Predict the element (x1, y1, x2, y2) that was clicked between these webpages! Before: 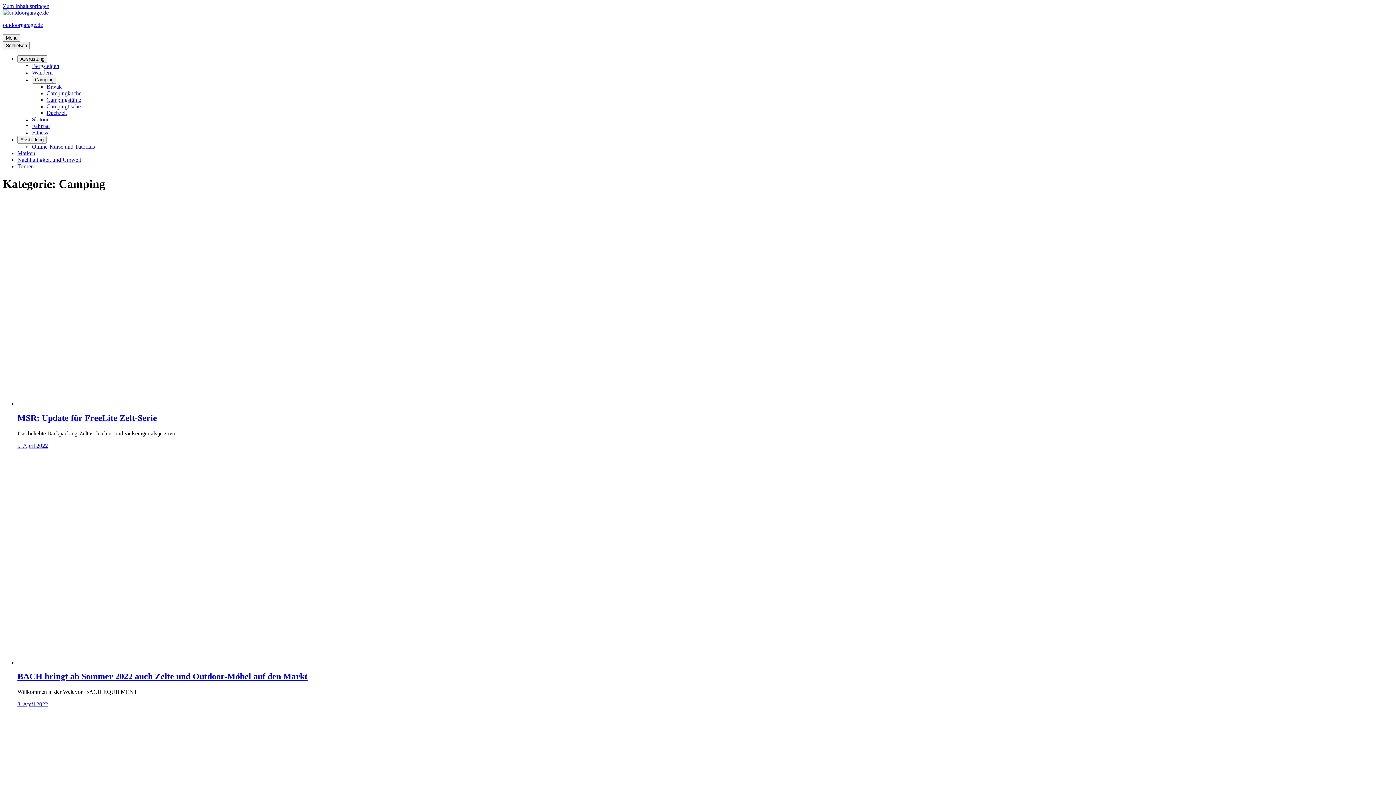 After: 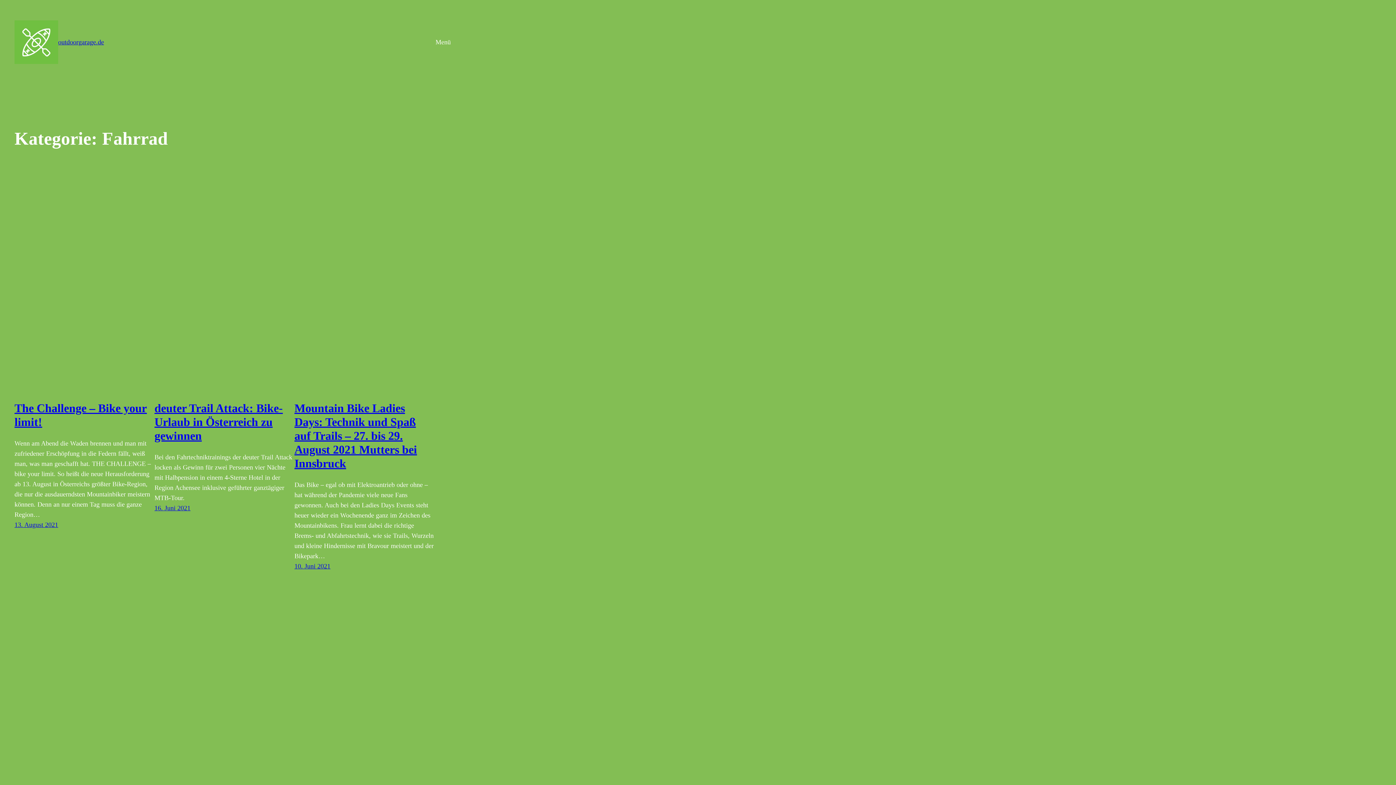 Action: label: Fahrrad bbox: (32, 122, 49, 129)